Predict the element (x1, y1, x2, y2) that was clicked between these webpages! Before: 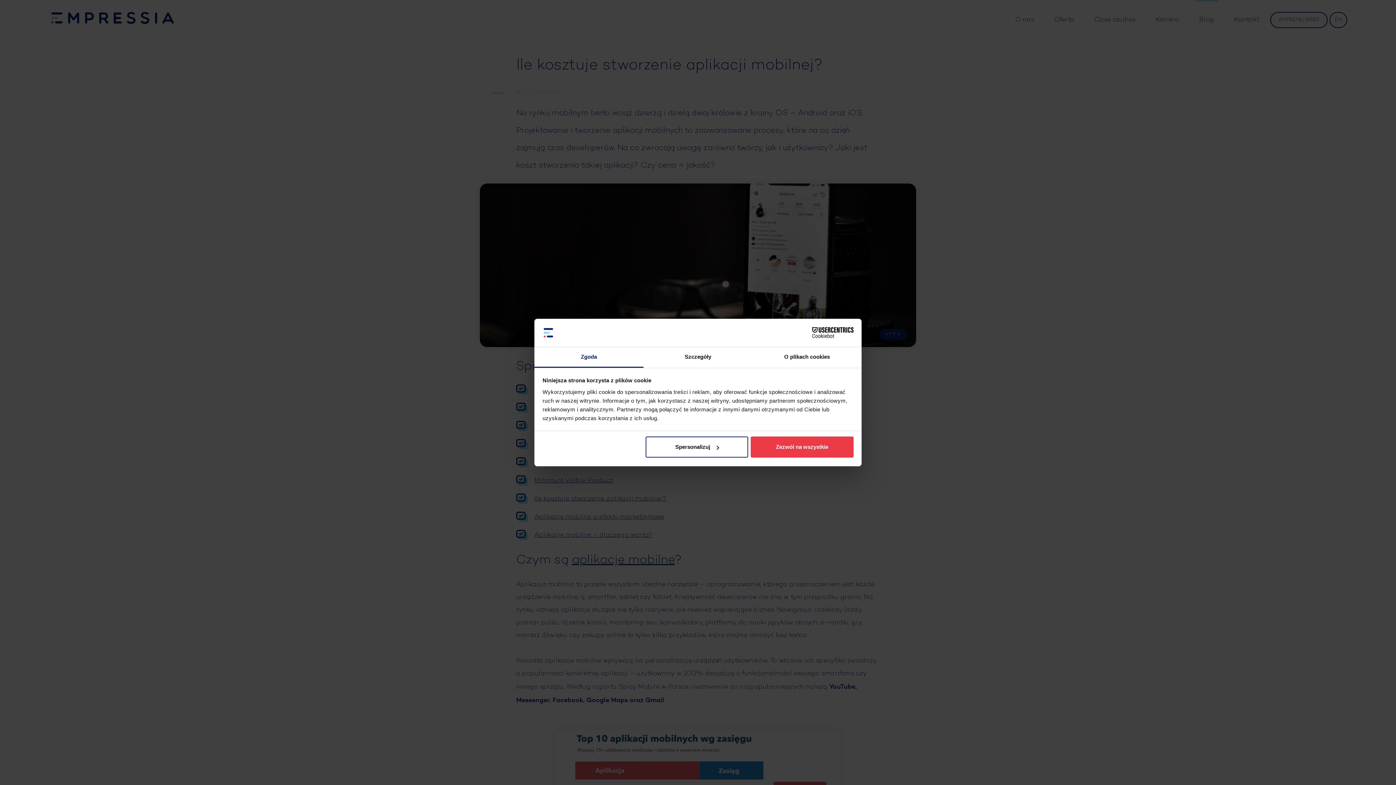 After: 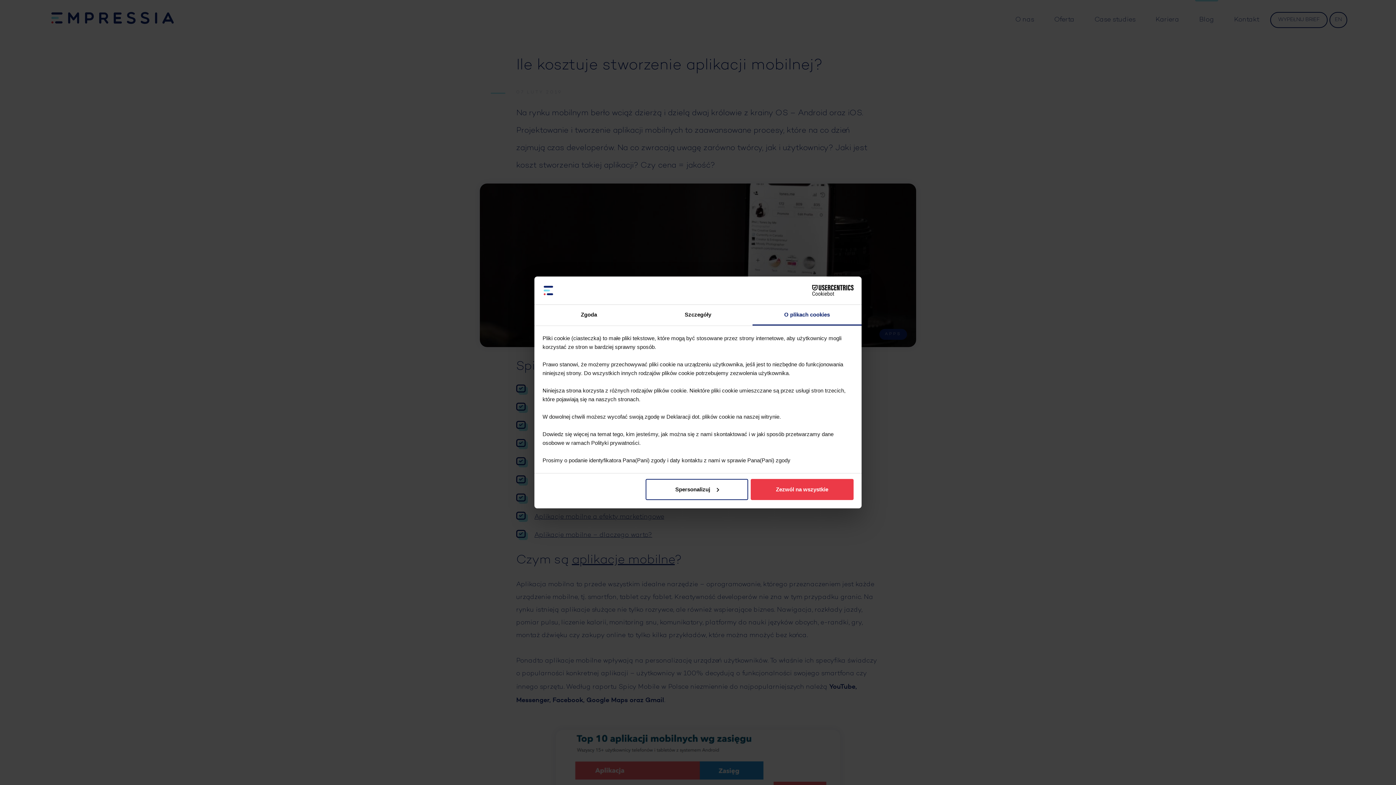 Action: bbox: (752, 347, 861, 367) label: O plikach cookies